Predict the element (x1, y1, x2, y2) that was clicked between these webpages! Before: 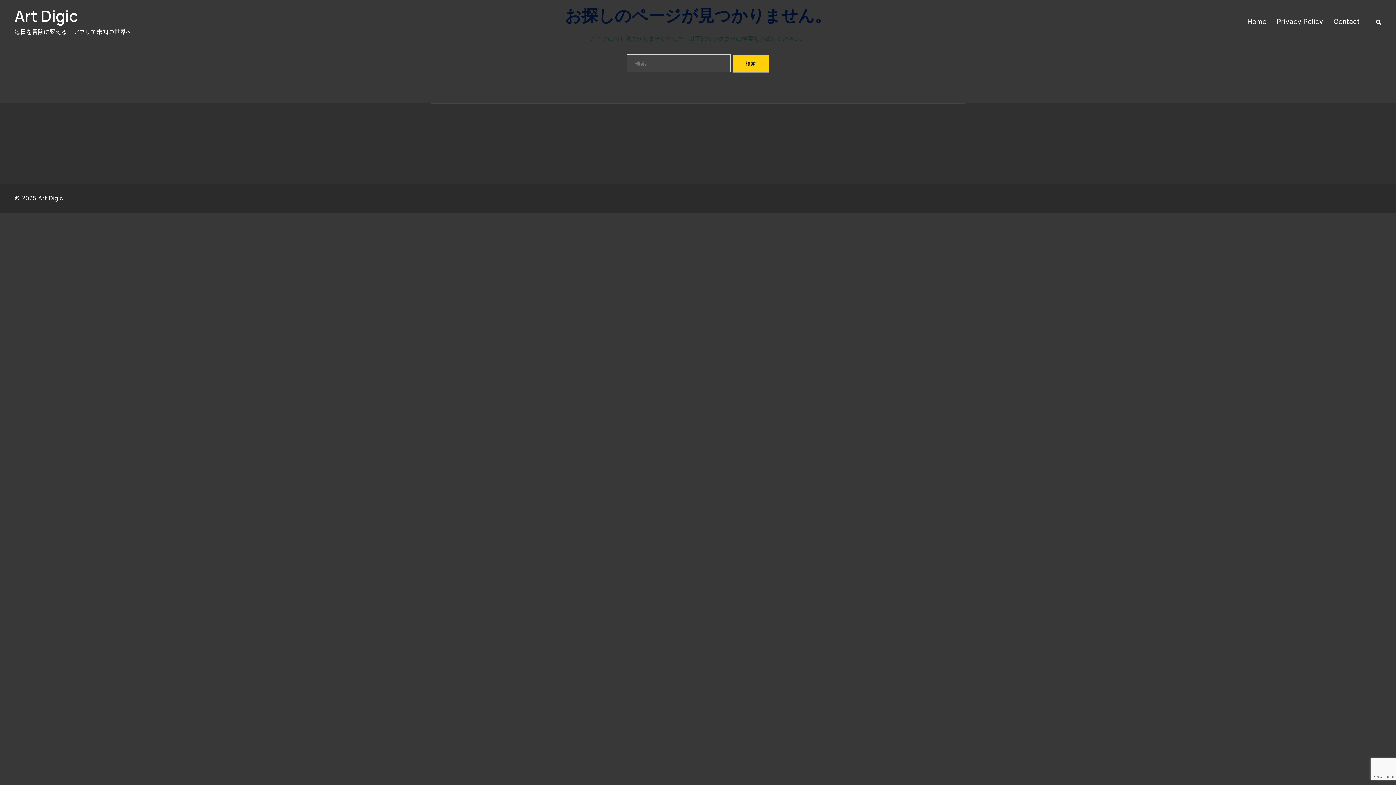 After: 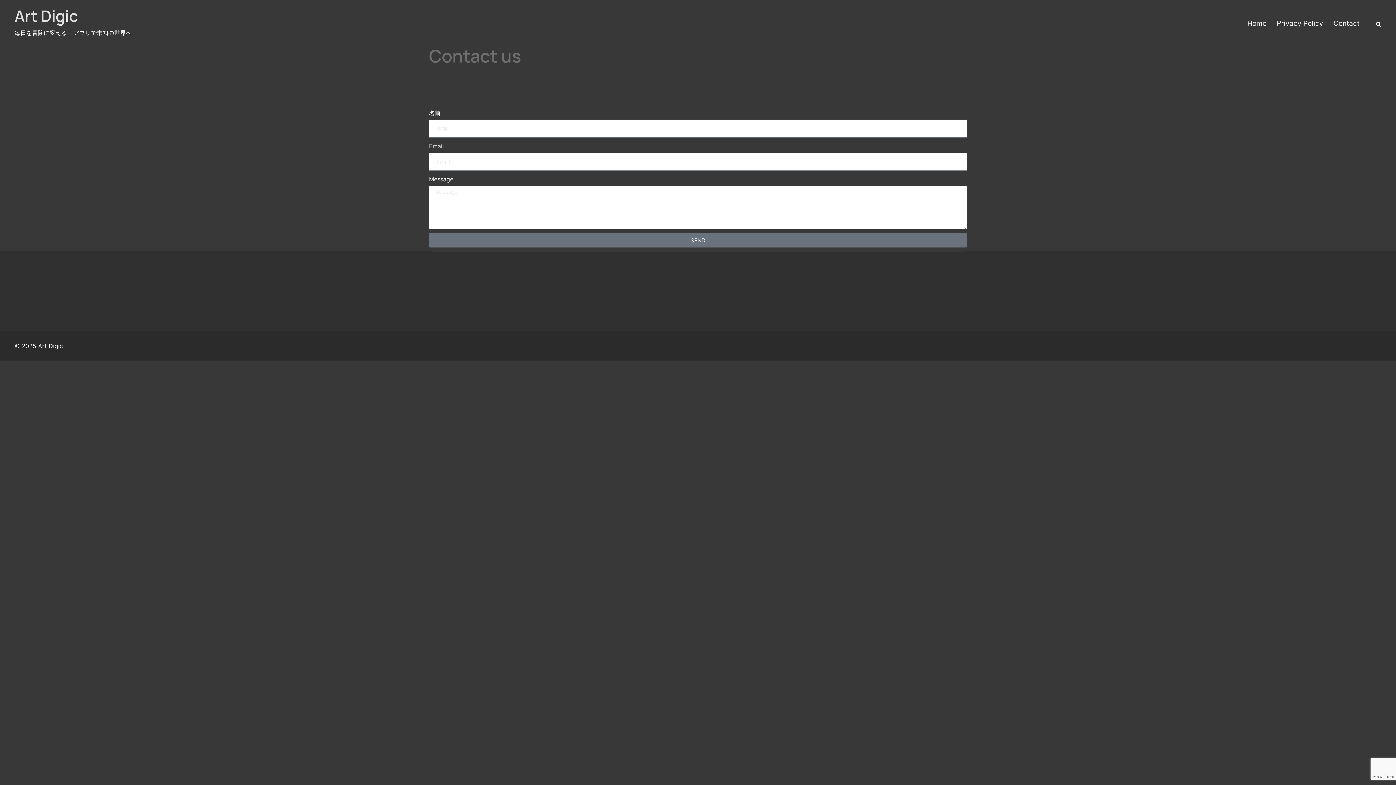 Action: bbox: (1333, 15, 1360, 27) label: Contact